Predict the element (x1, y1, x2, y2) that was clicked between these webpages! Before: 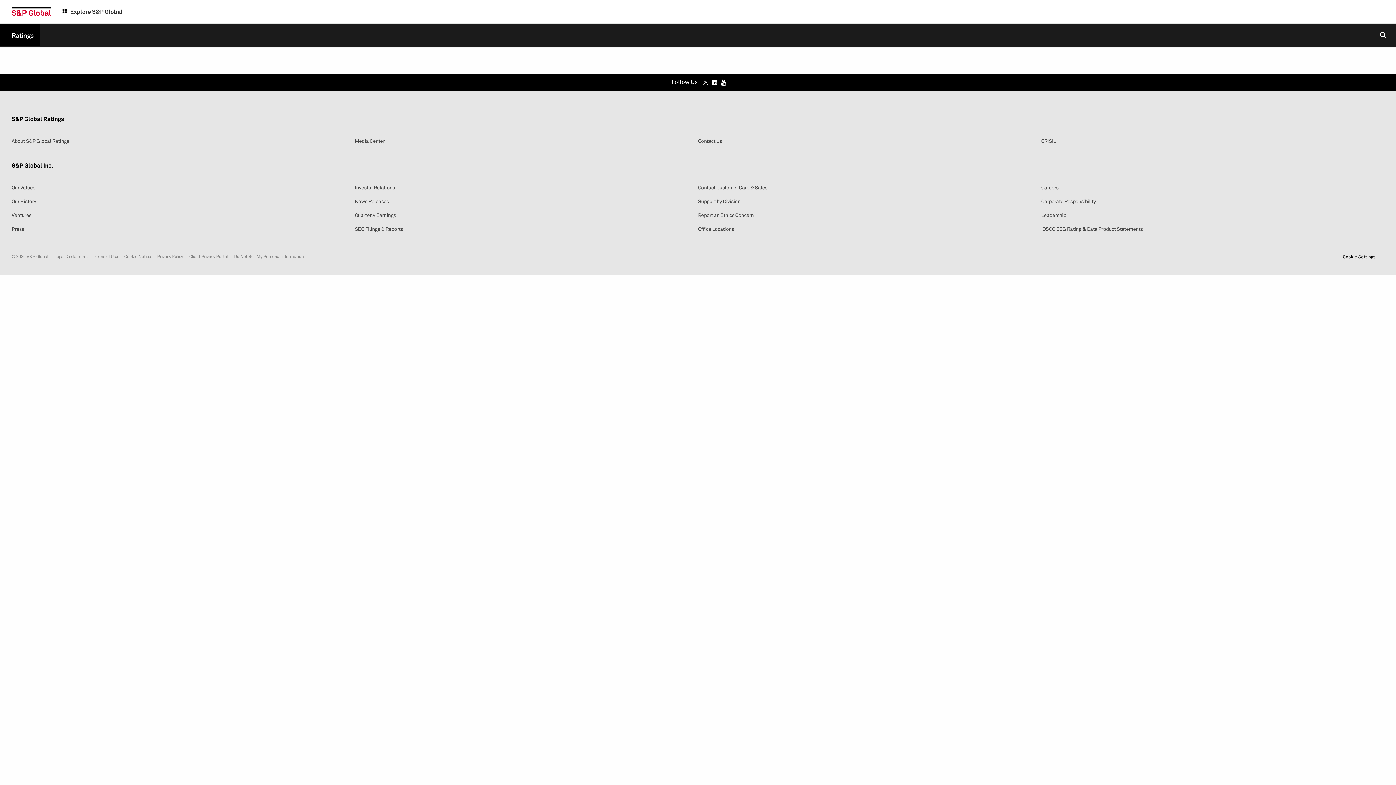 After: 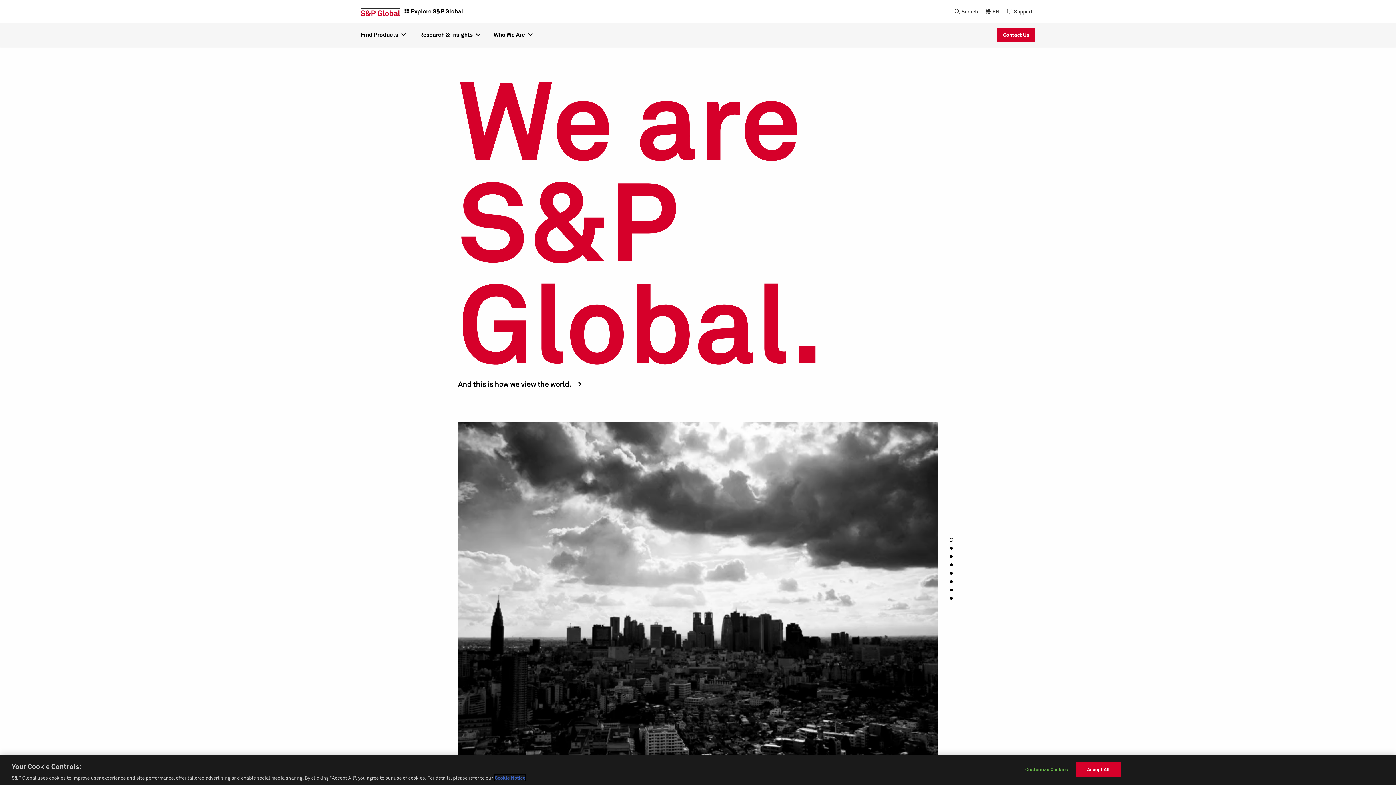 Action: label: Our Values bbox: (11, 184, 35, 190)